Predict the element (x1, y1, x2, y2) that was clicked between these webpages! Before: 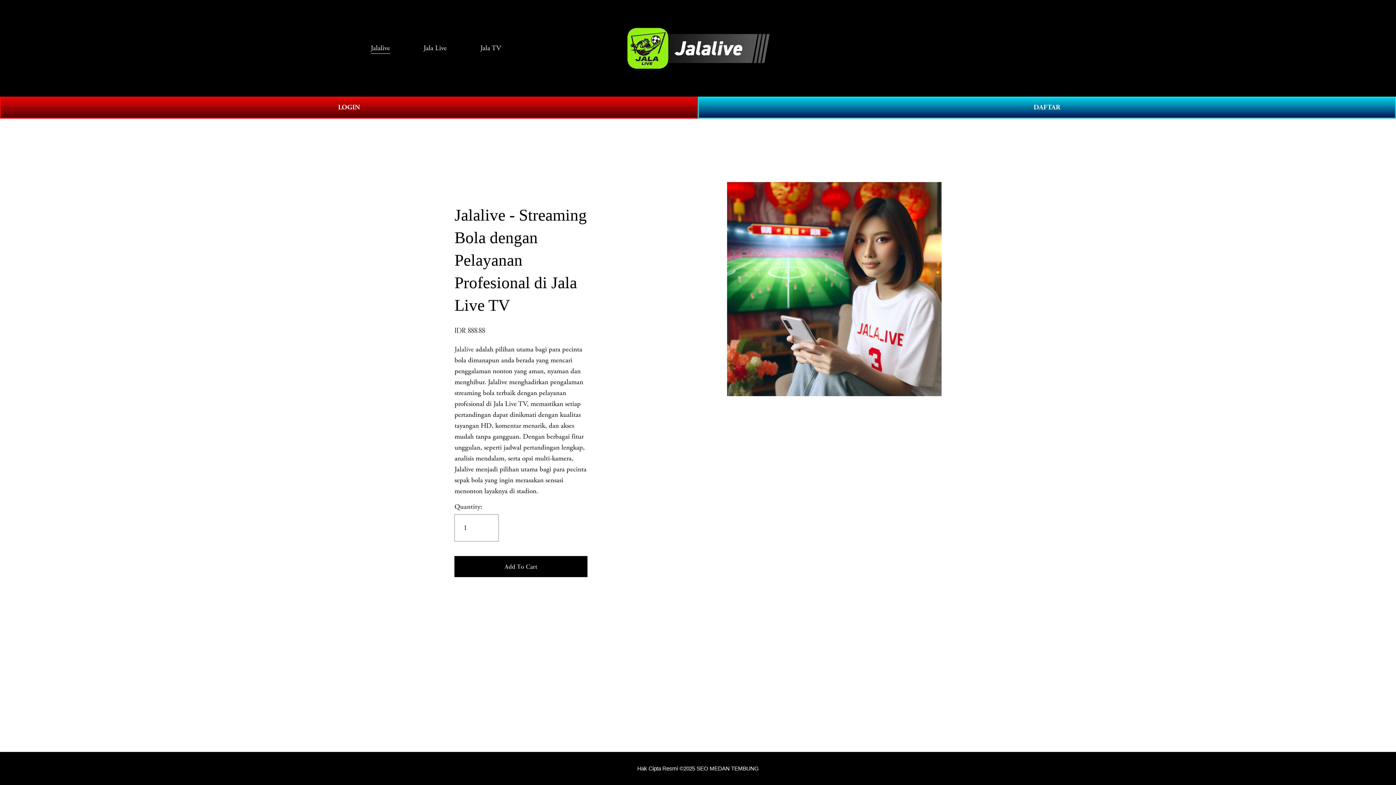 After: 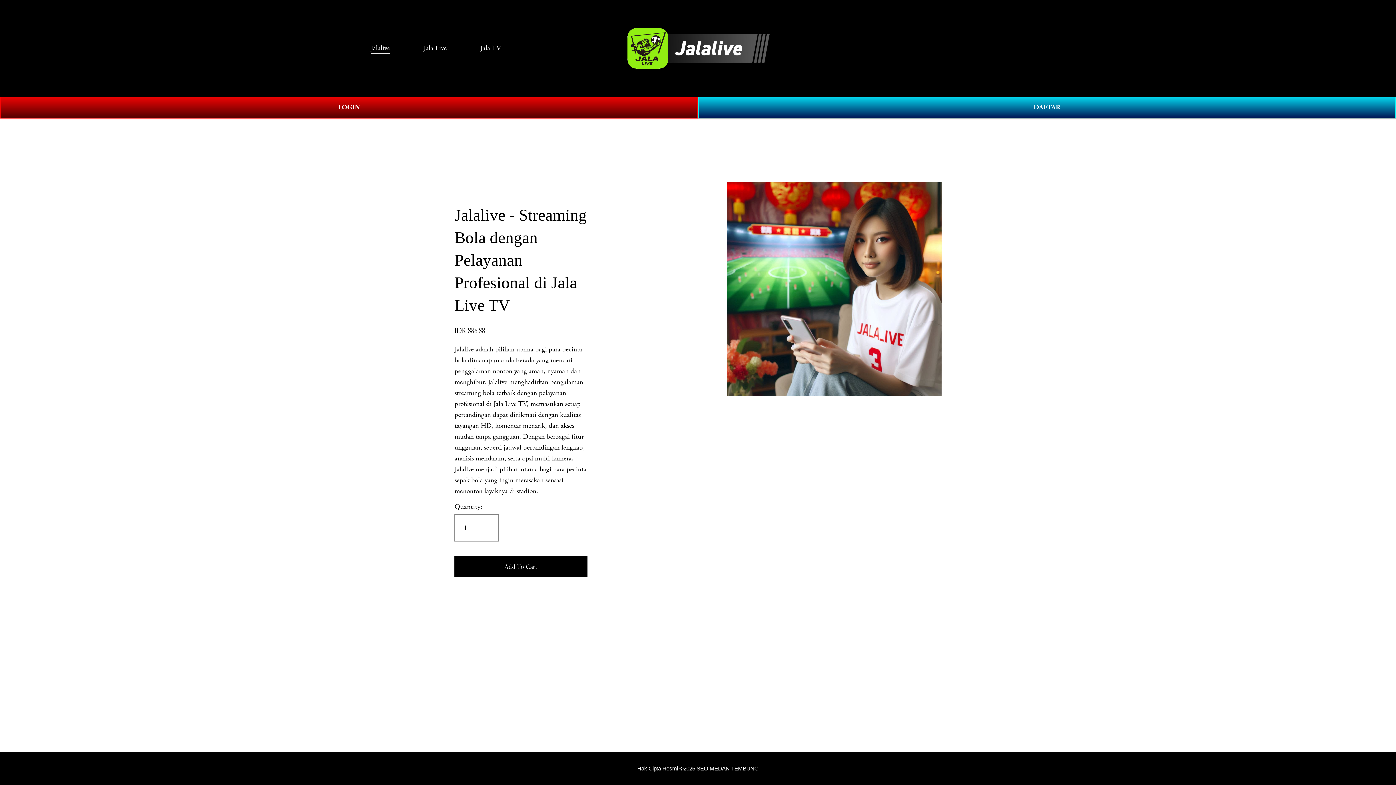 Action: bbox: (370, 42, 390, 54) label: Jalalive